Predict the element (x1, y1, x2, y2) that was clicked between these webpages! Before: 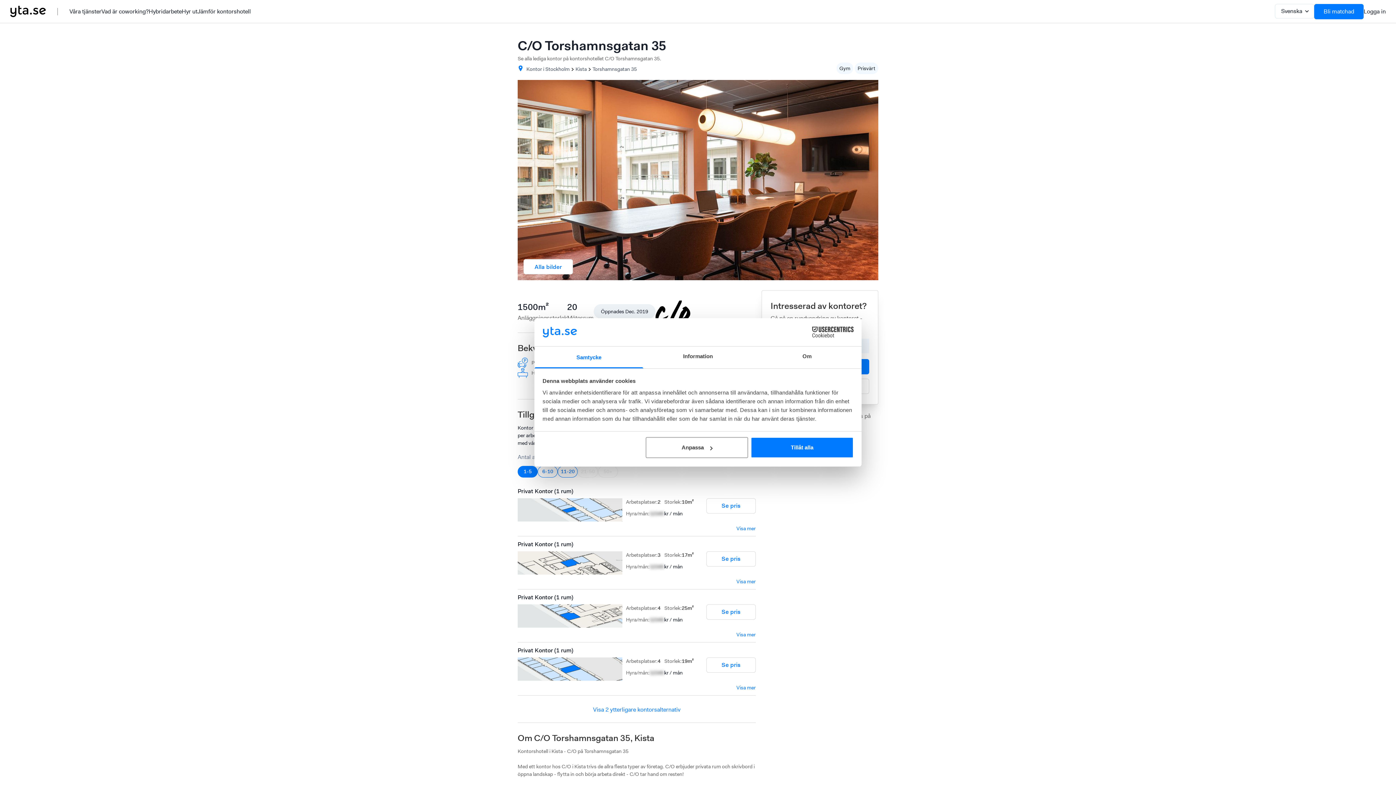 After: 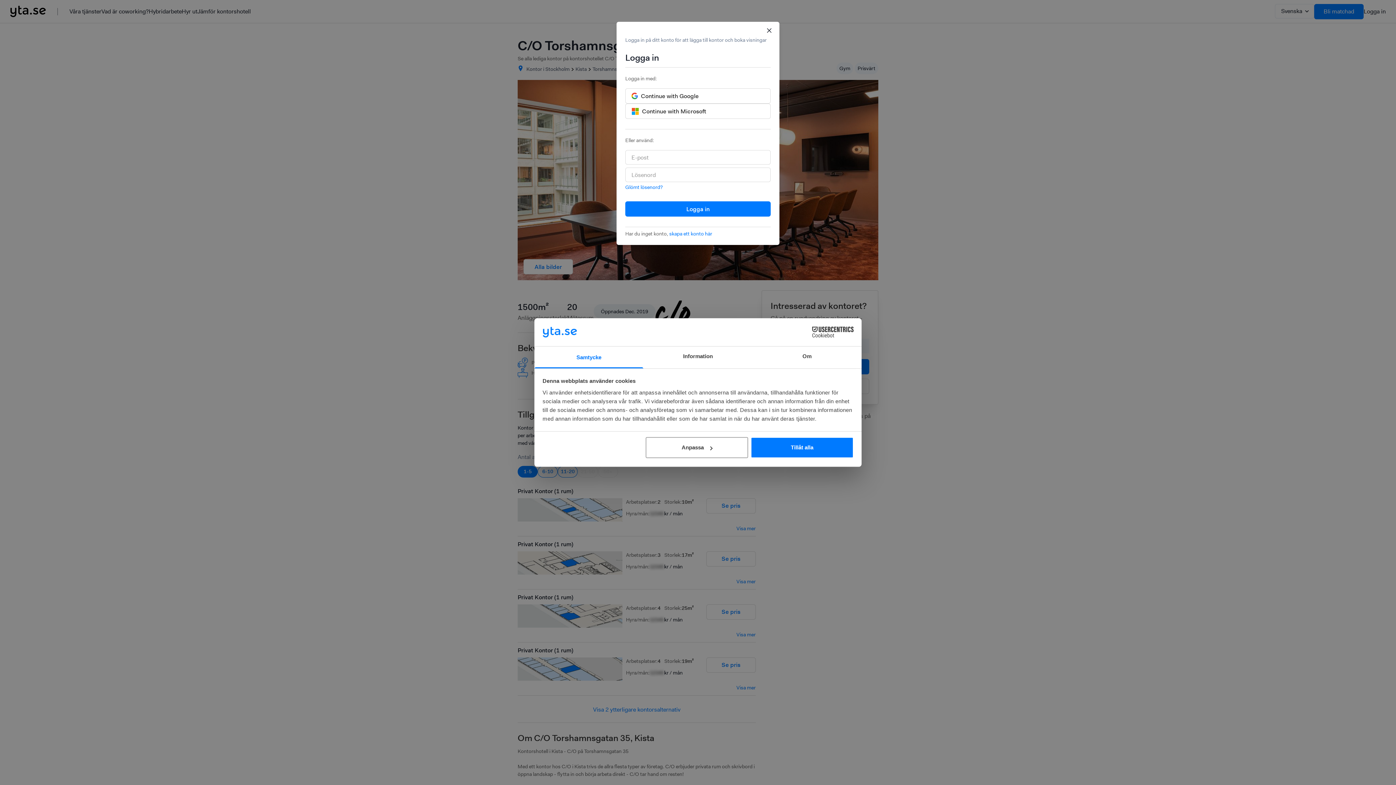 Action: bbox: (1364, 3, 1386, 19) label: Logga in